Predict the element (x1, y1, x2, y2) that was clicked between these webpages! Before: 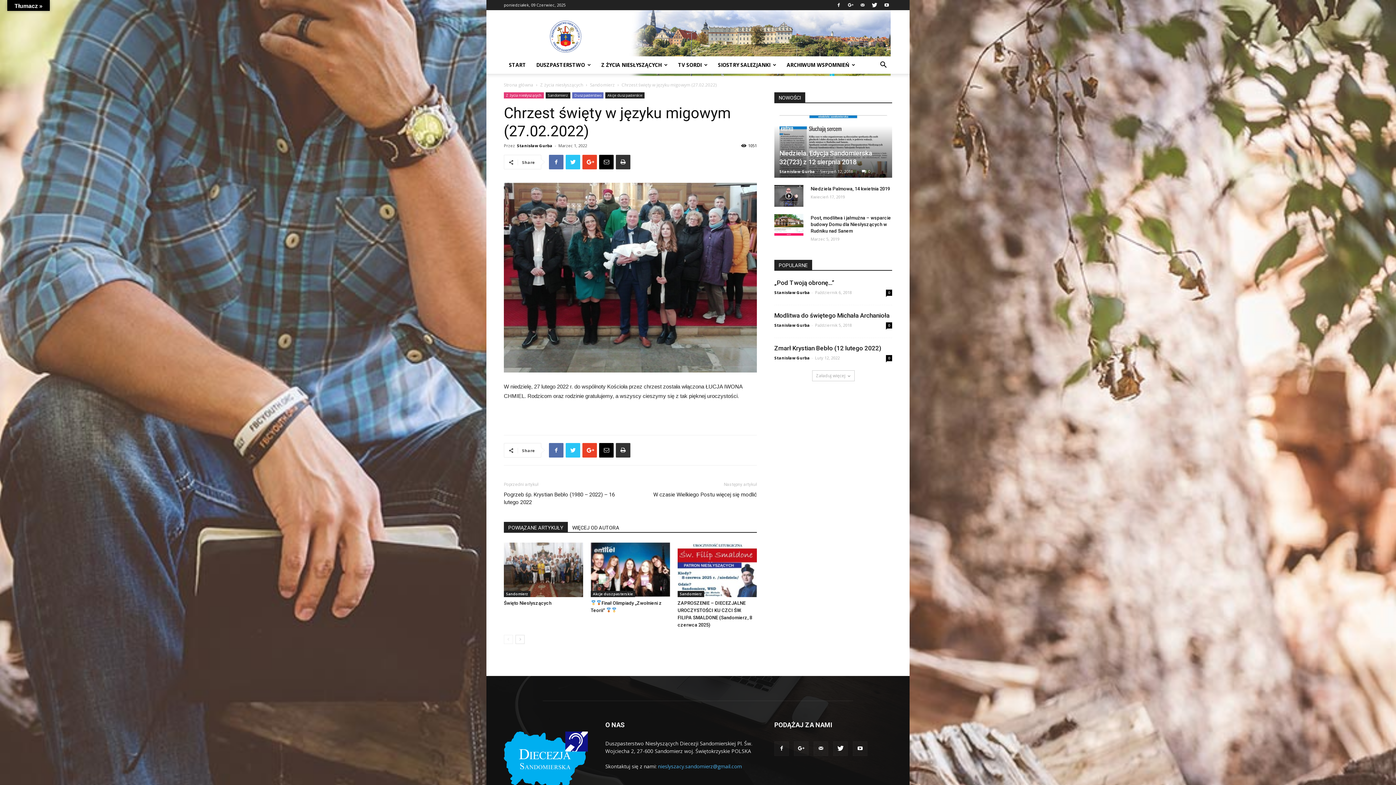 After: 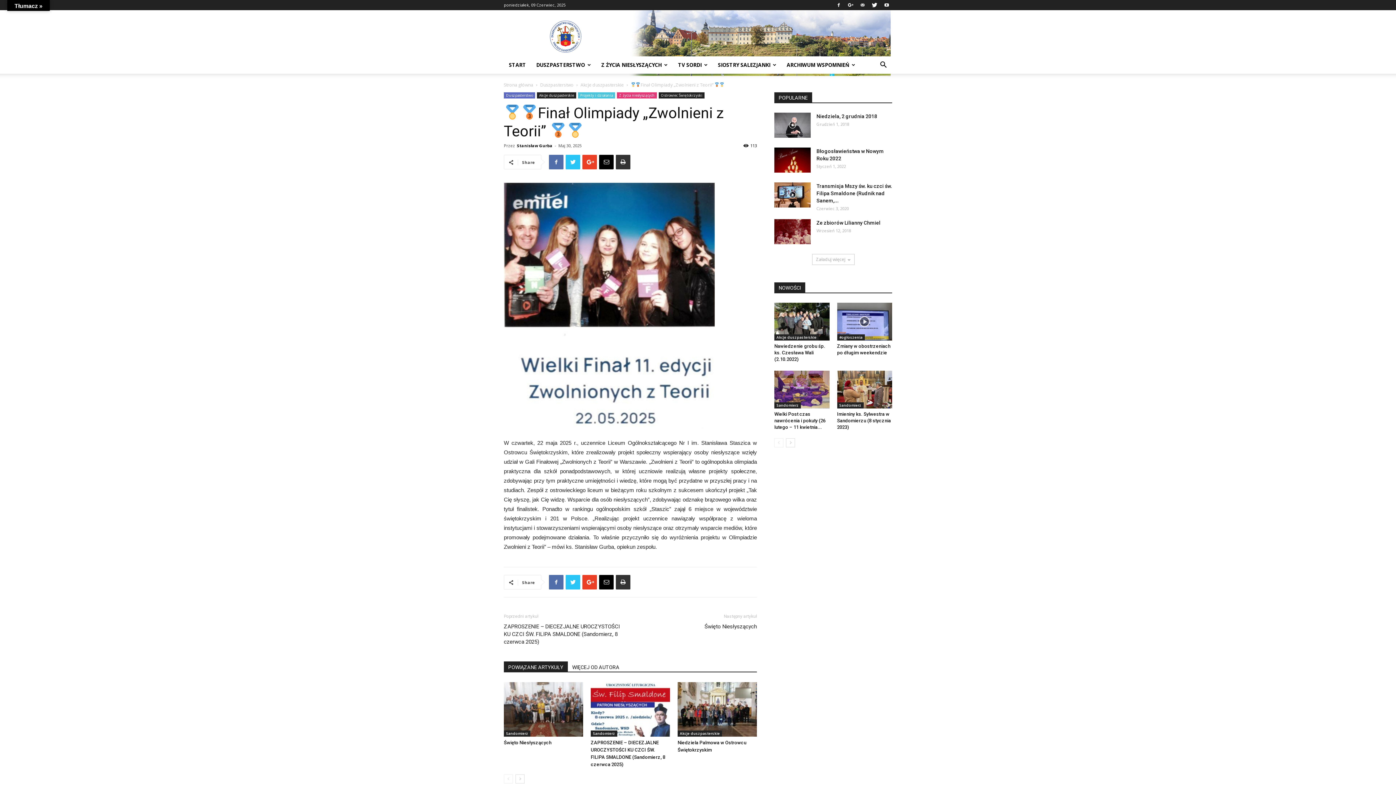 Action: bbox: (590, 542, 670, 597)